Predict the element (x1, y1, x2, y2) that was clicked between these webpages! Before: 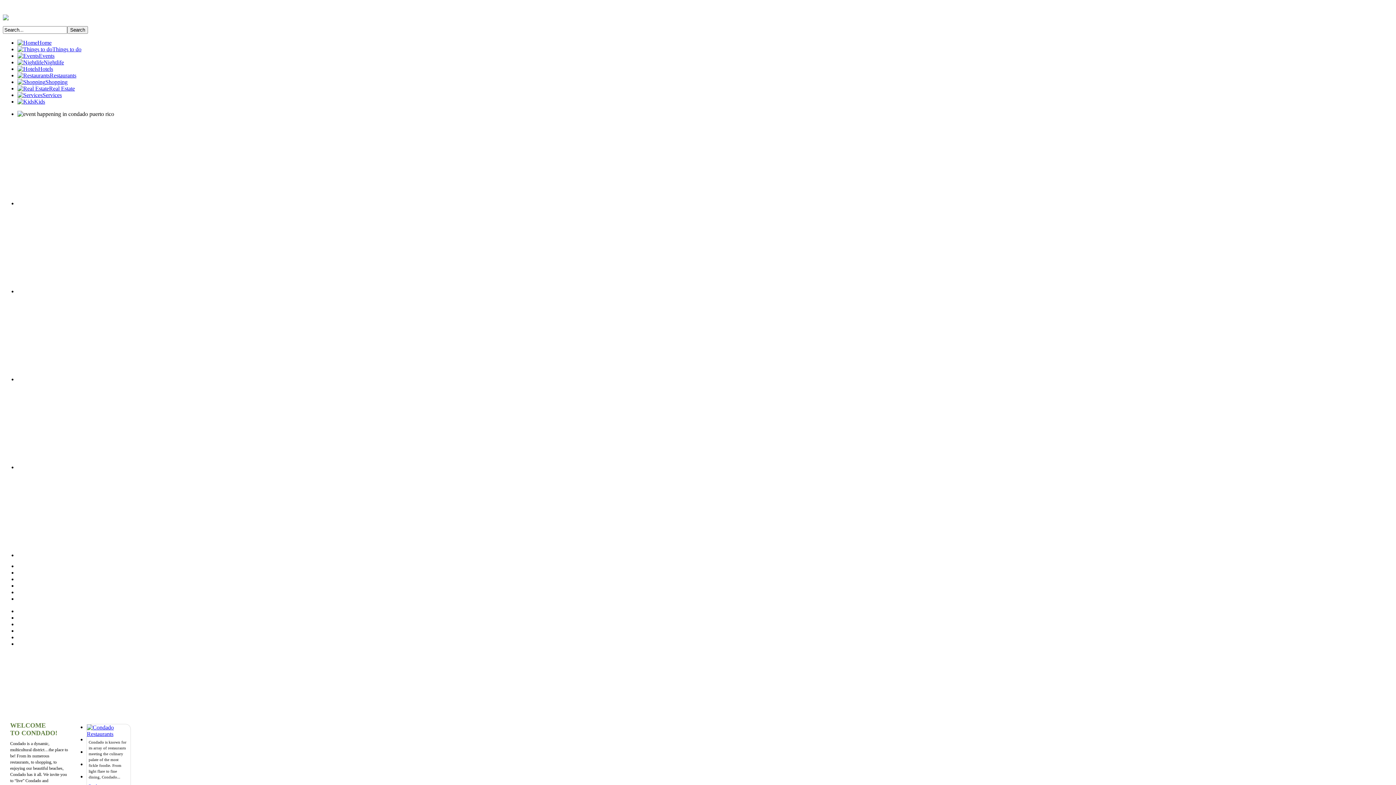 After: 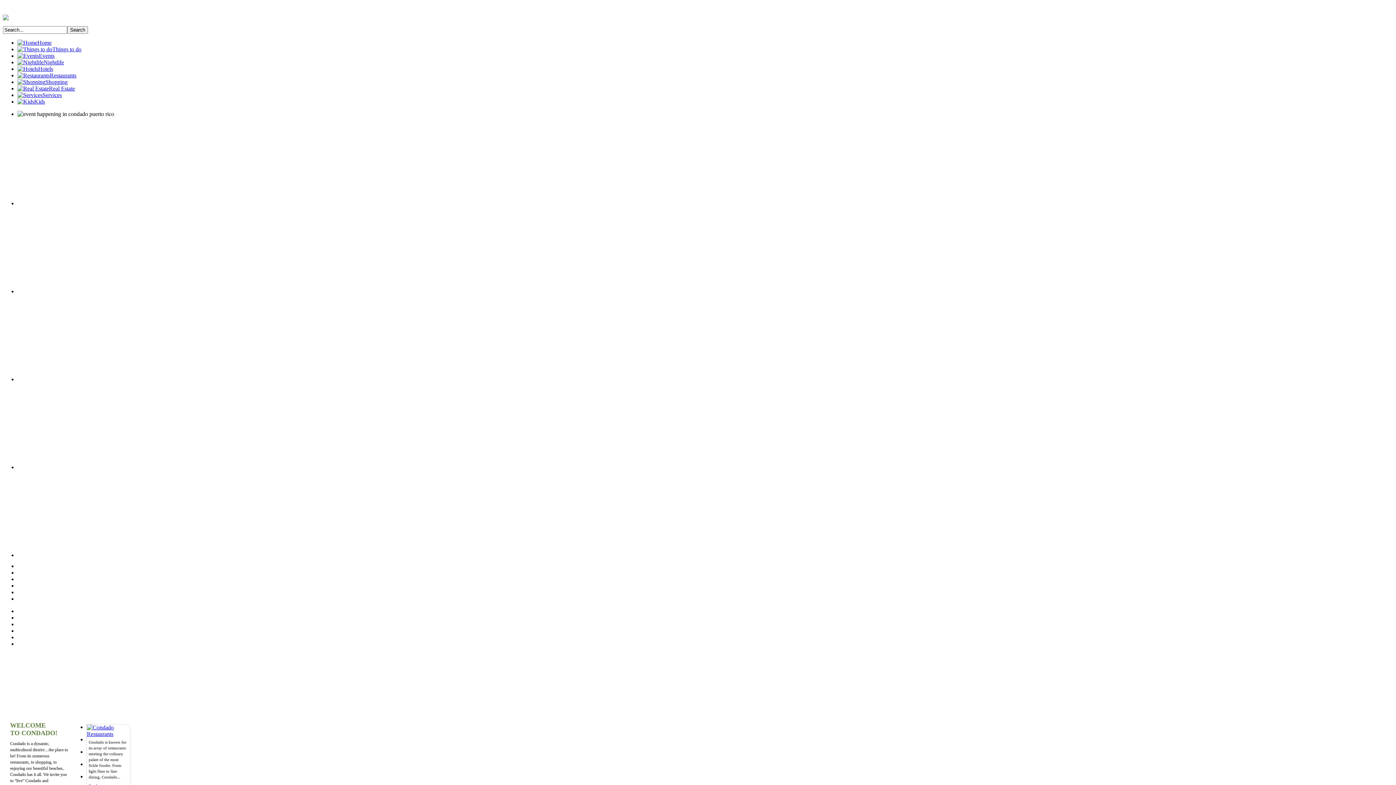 Action: bbox: (2, 15, 8, 21)